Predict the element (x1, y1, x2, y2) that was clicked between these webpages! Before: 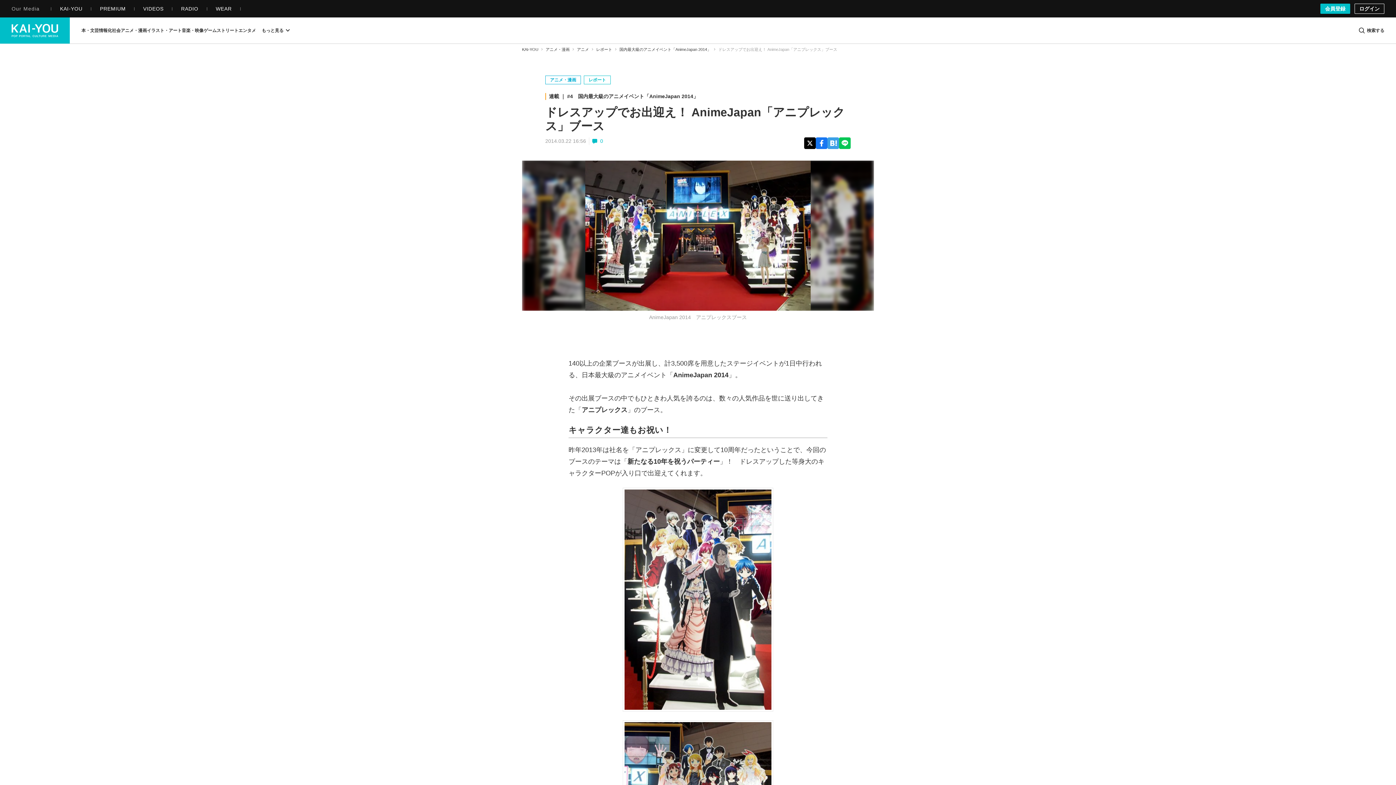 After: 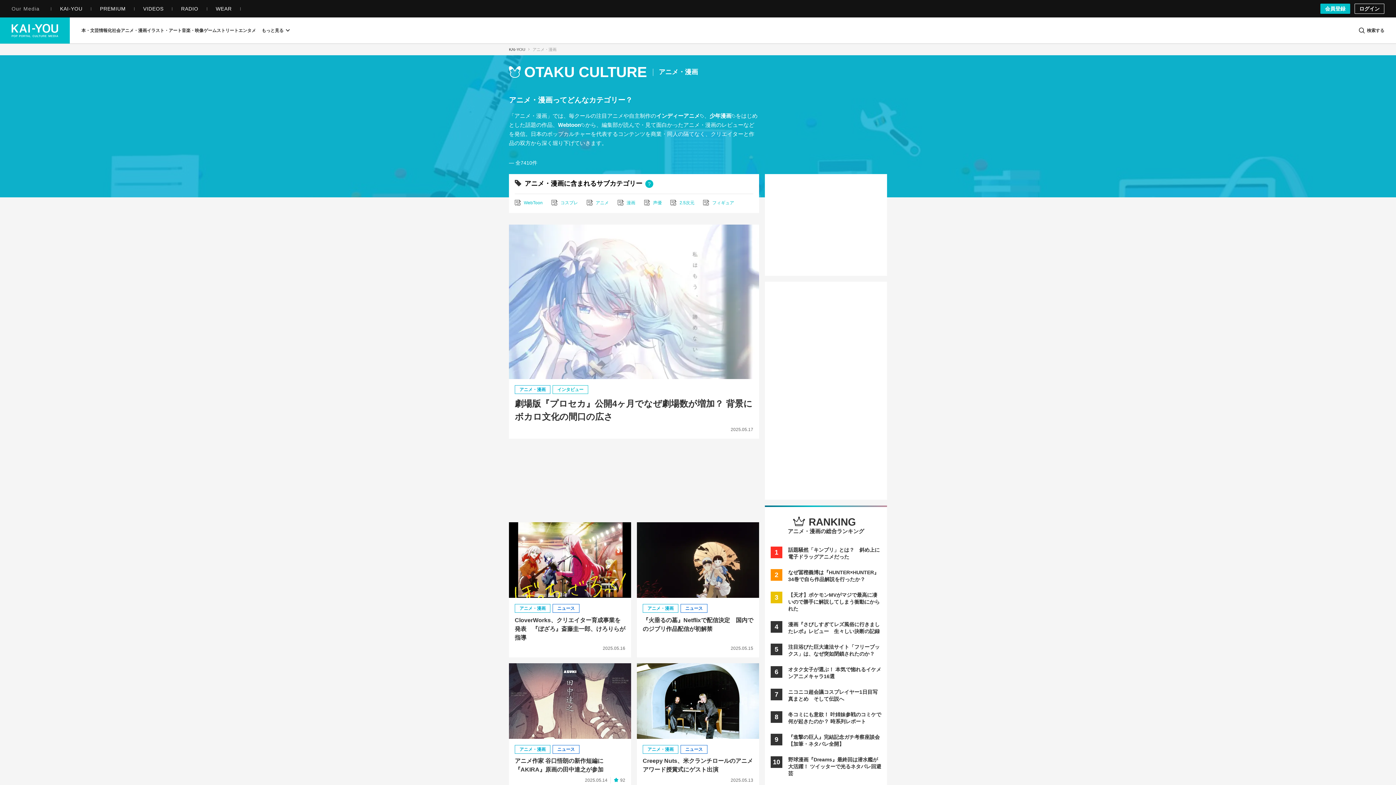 Action: bbox: (545, 76, 580, 84) label: アニメ・漫画